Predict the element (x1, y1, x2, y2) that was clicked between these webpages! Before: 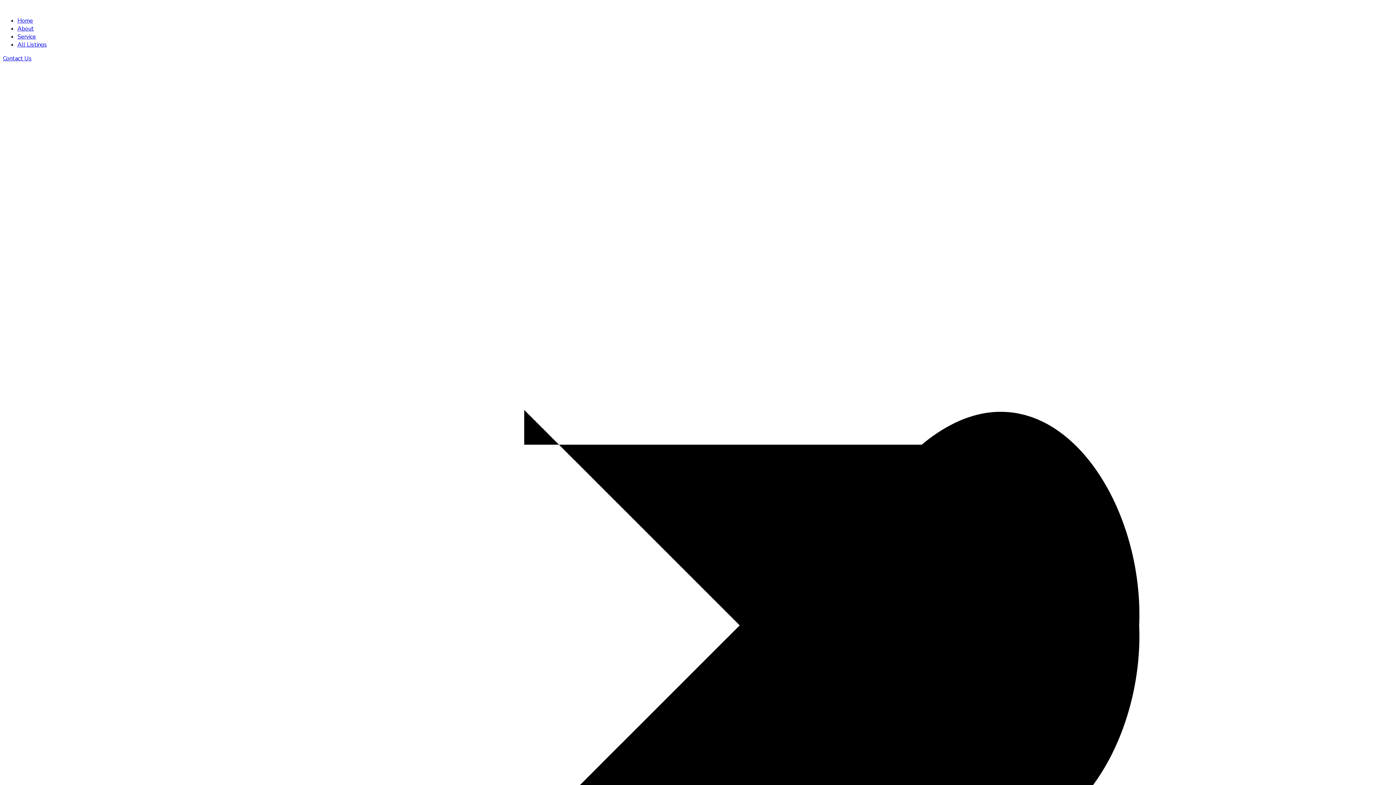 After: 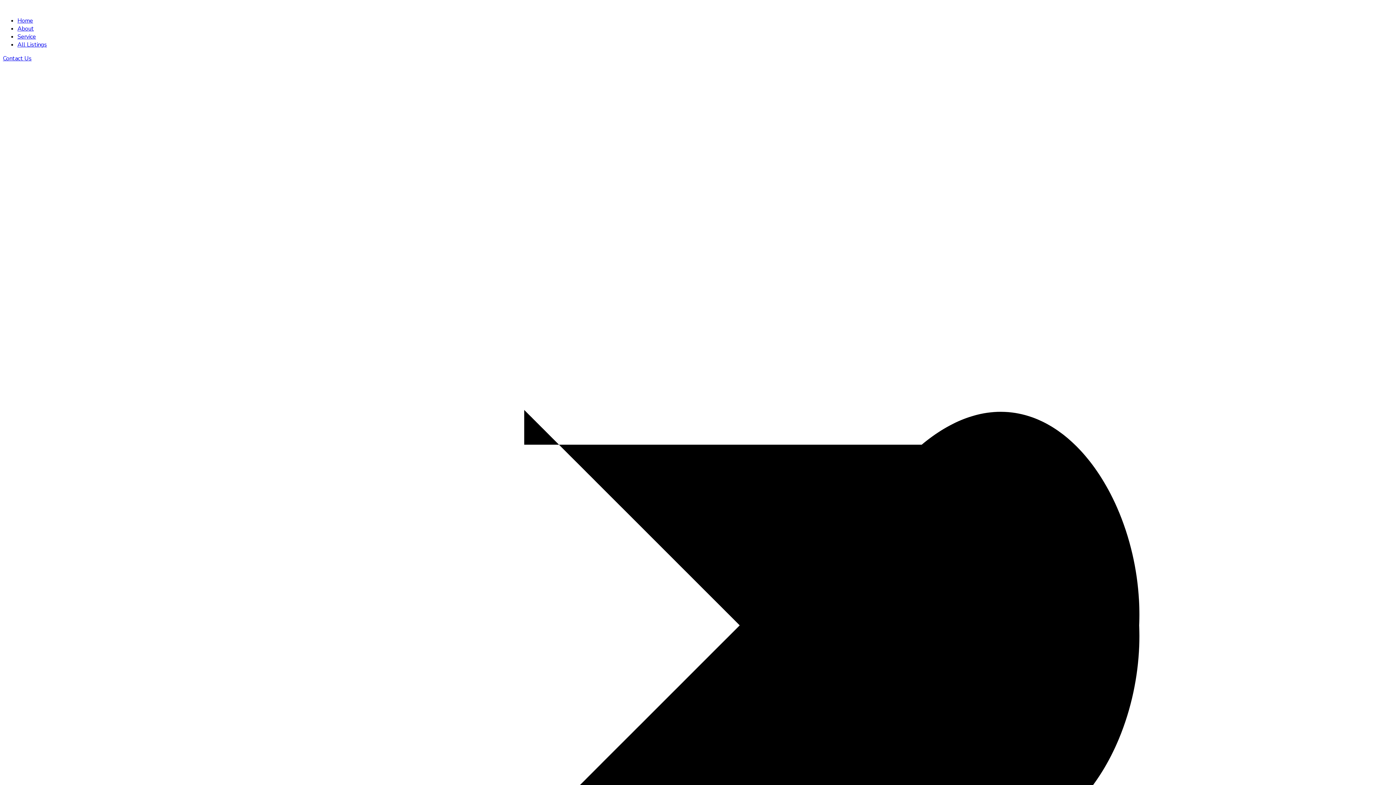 Action: label: About bbox: (17, 24, 33, 32)